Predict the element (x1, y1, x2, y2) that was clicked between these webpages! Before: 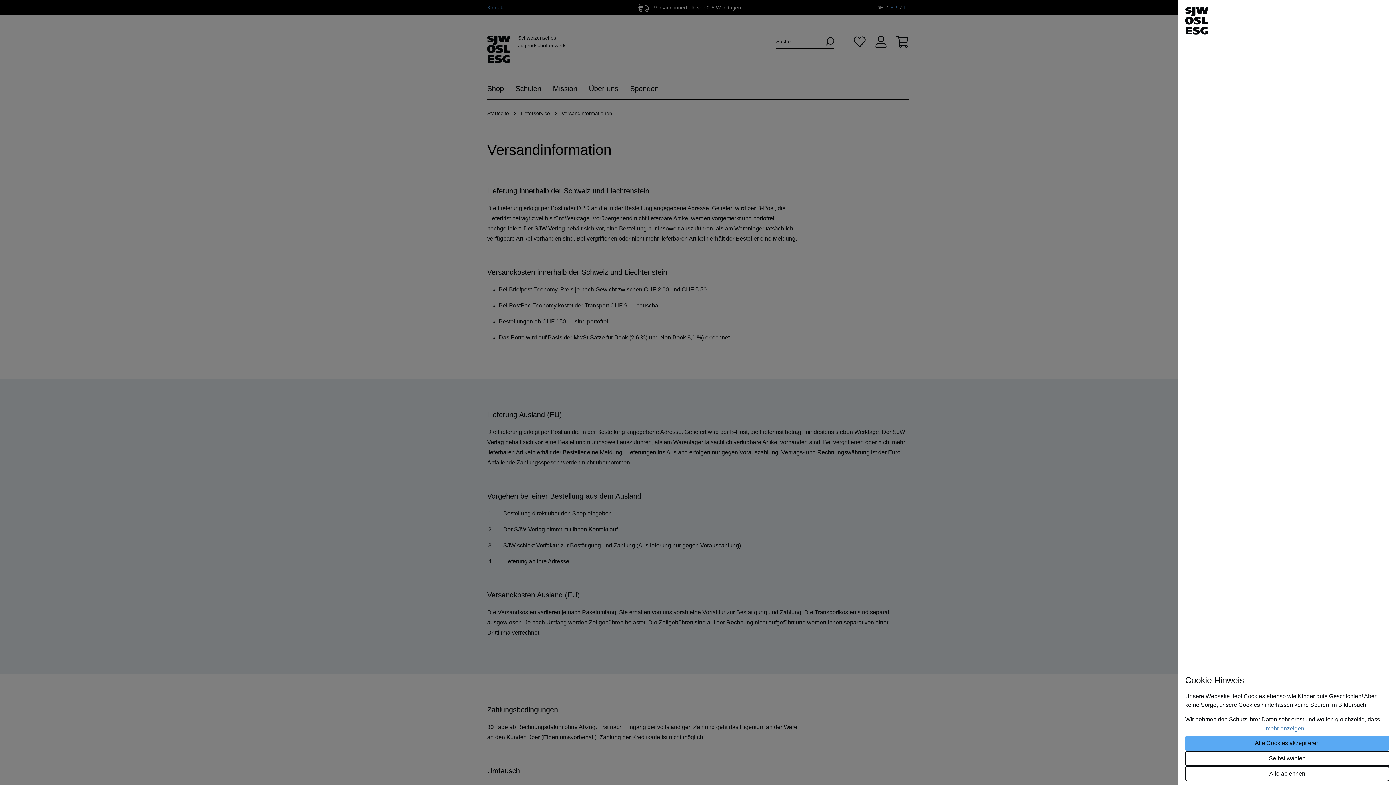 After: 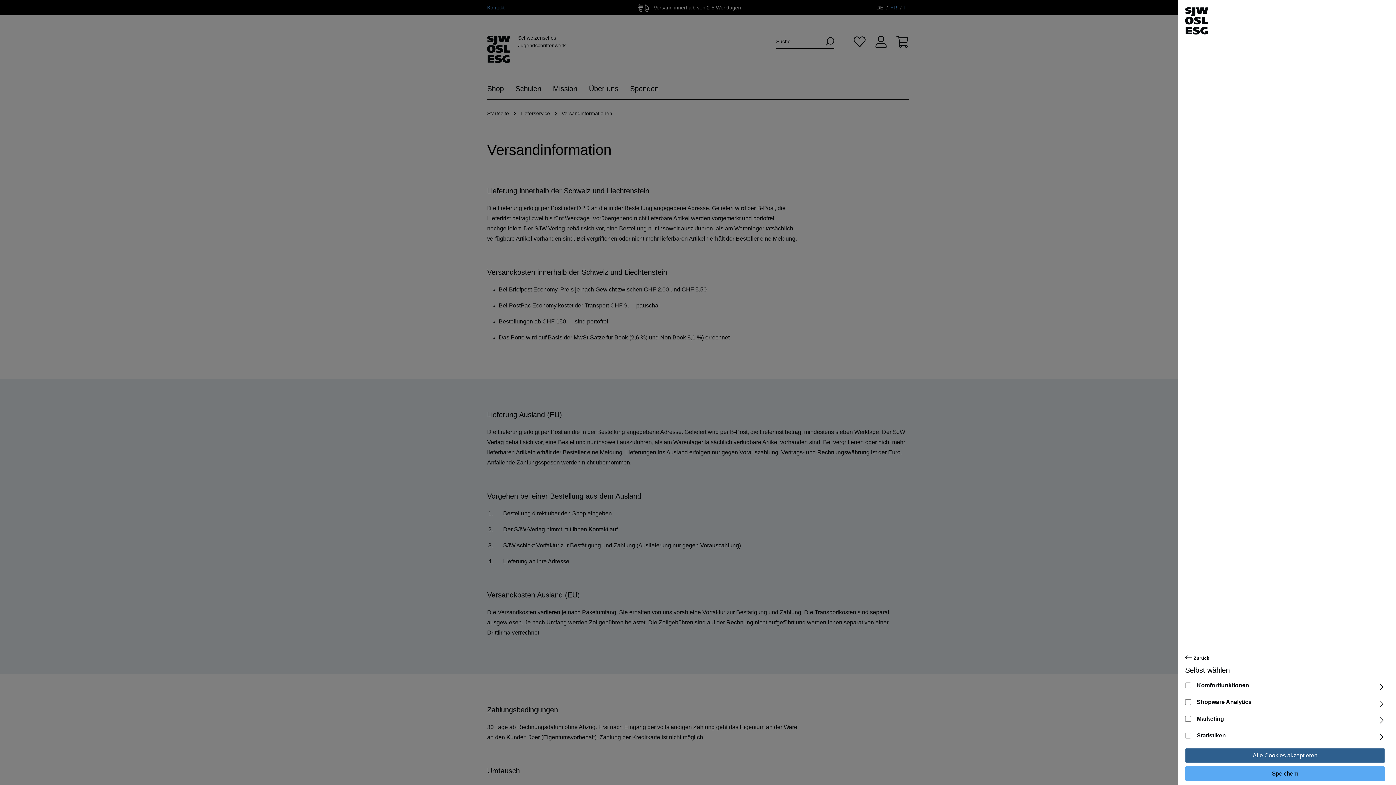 Action: bbox: (1185, 751, 1389, 766) label: Selbst wählen